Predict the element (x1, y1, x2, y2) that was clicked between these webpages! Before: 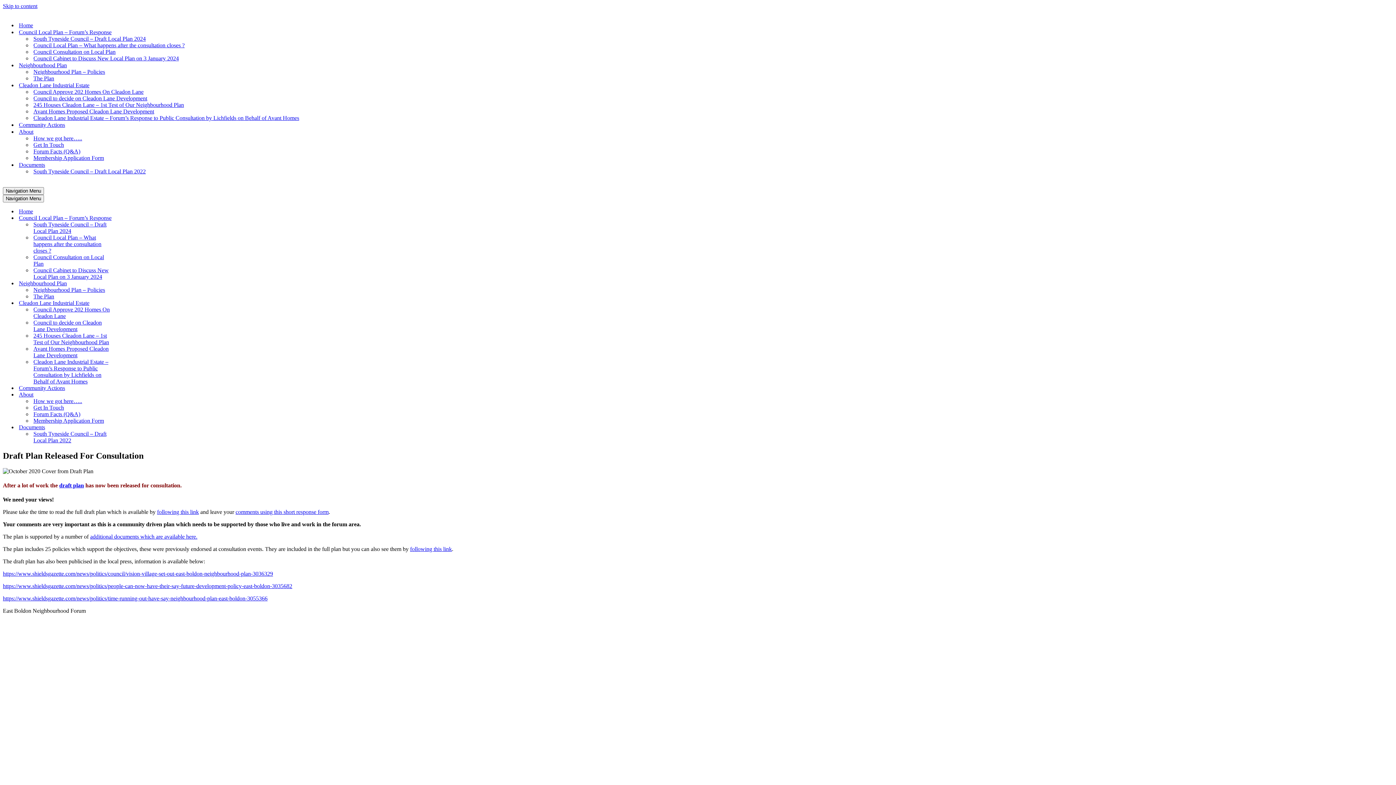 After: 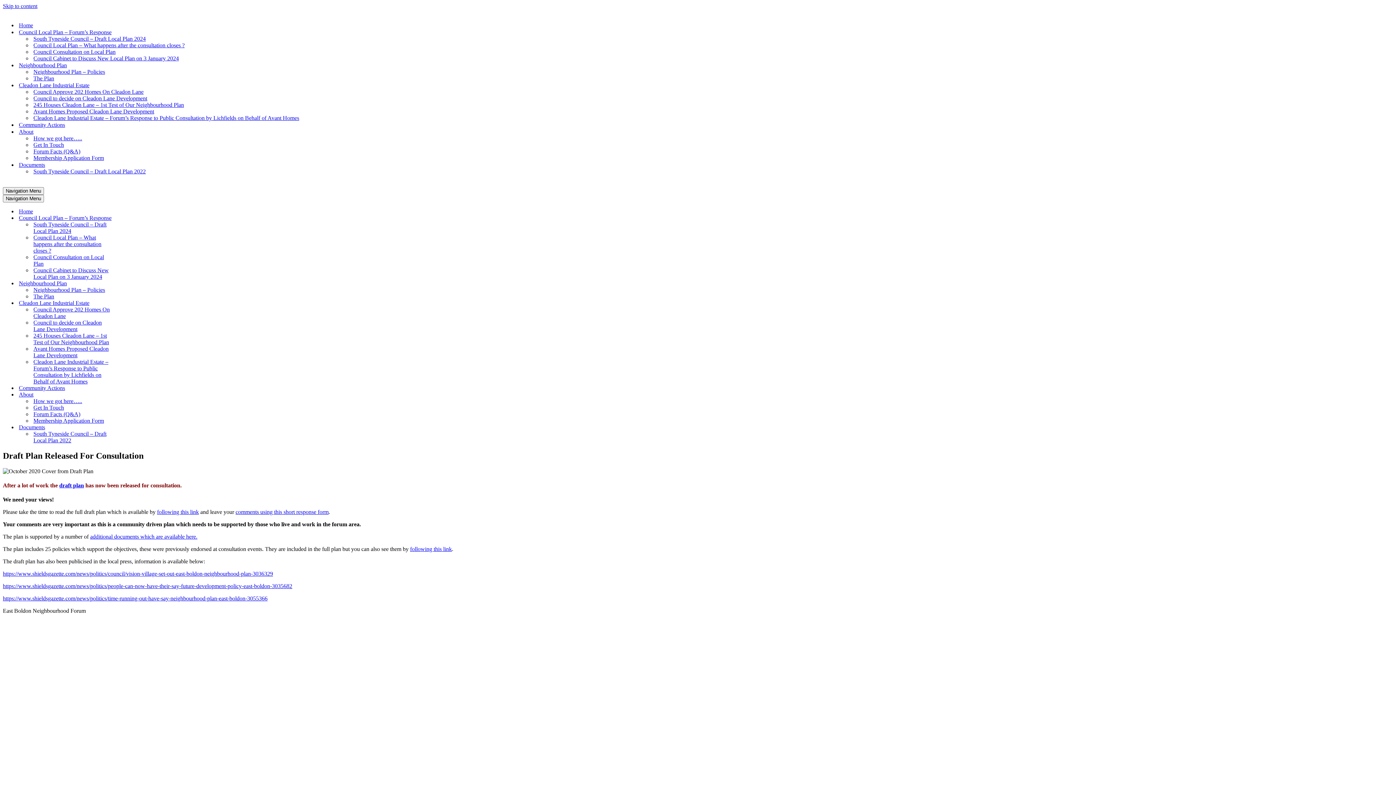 Action: label: Skip to content bbox: (2, 2, 37, 9)